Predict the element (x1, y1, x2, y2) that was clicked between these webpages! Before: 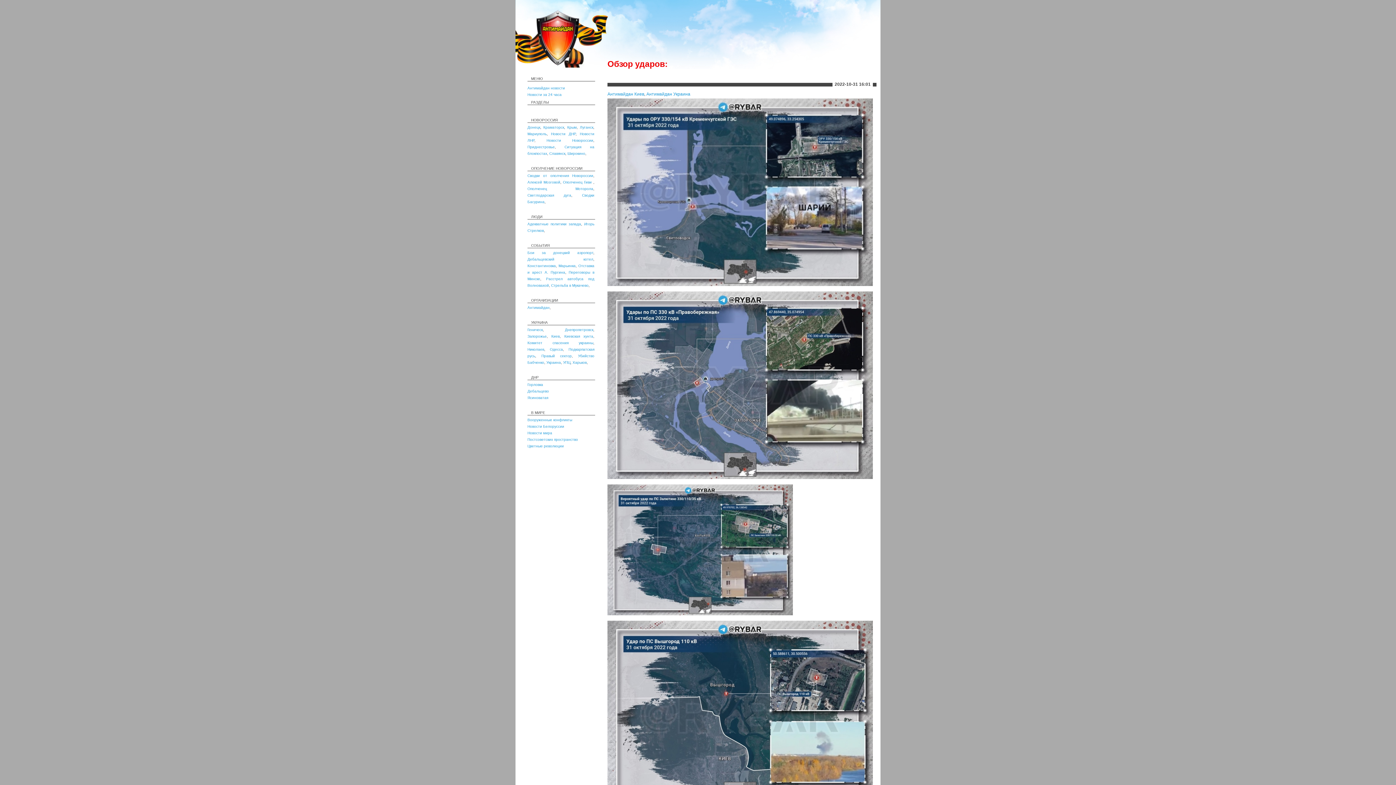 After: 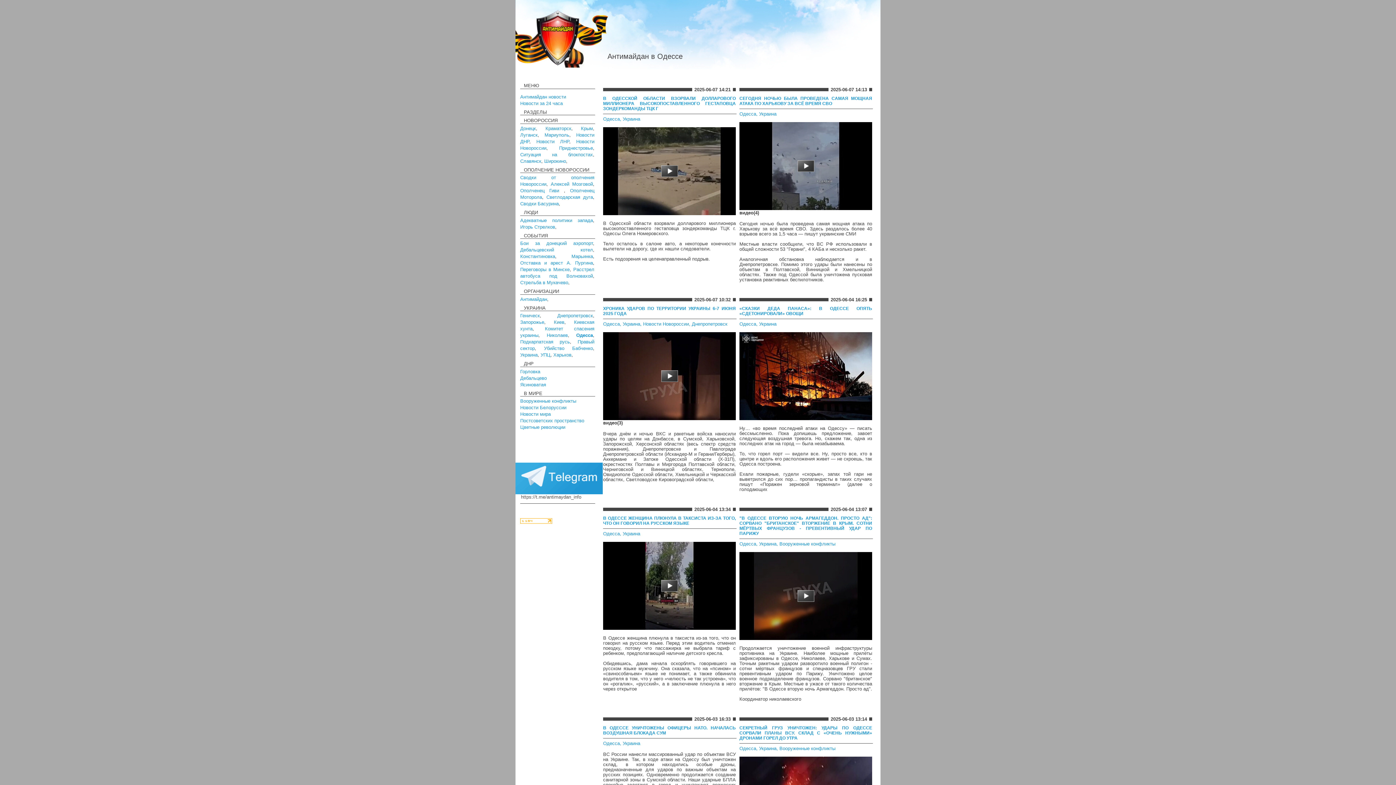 Action: label: Одесса bbox: (550, 347, 563, 351)